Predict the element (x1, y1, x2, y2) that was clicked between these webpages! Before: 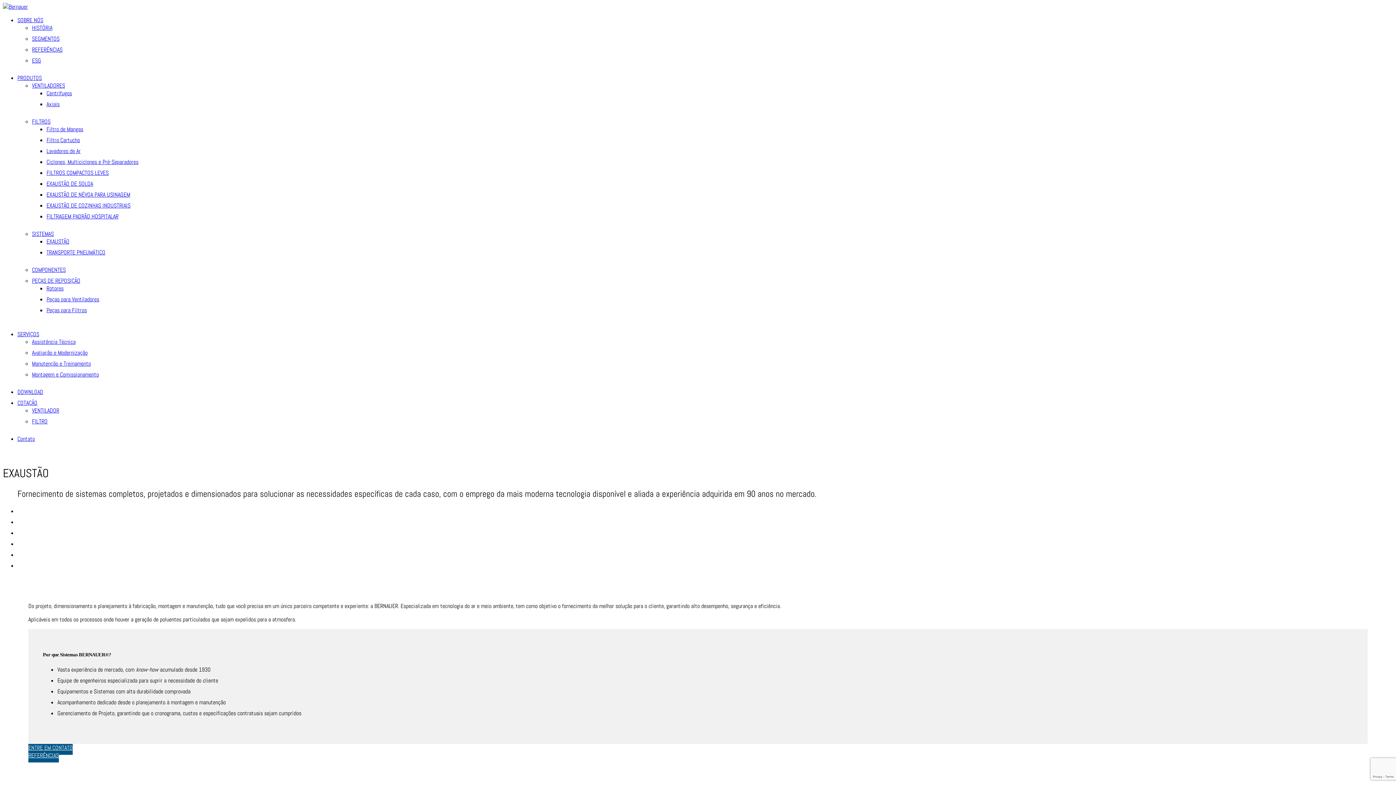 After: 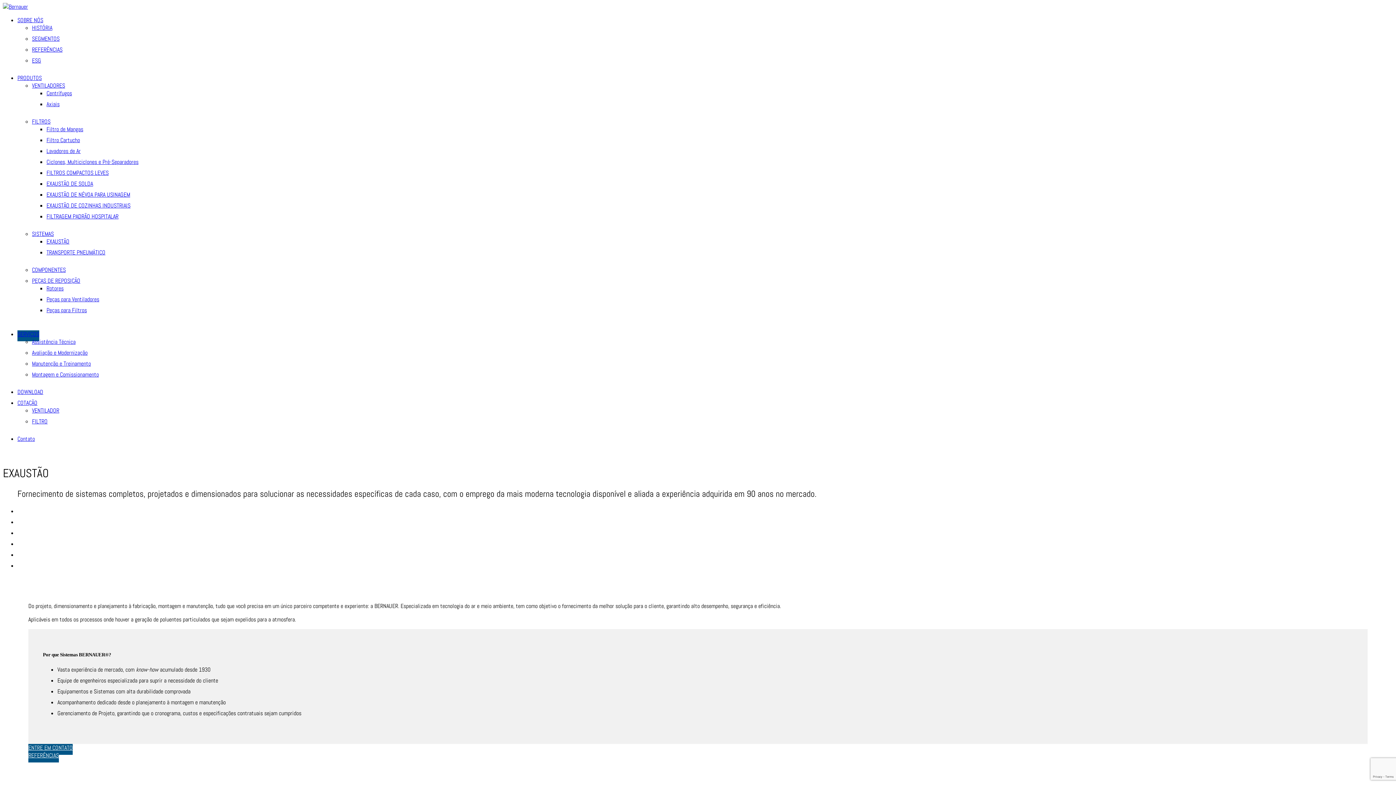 Action: label: SERVIÇOS bbox: (17, 330, 39, 341)